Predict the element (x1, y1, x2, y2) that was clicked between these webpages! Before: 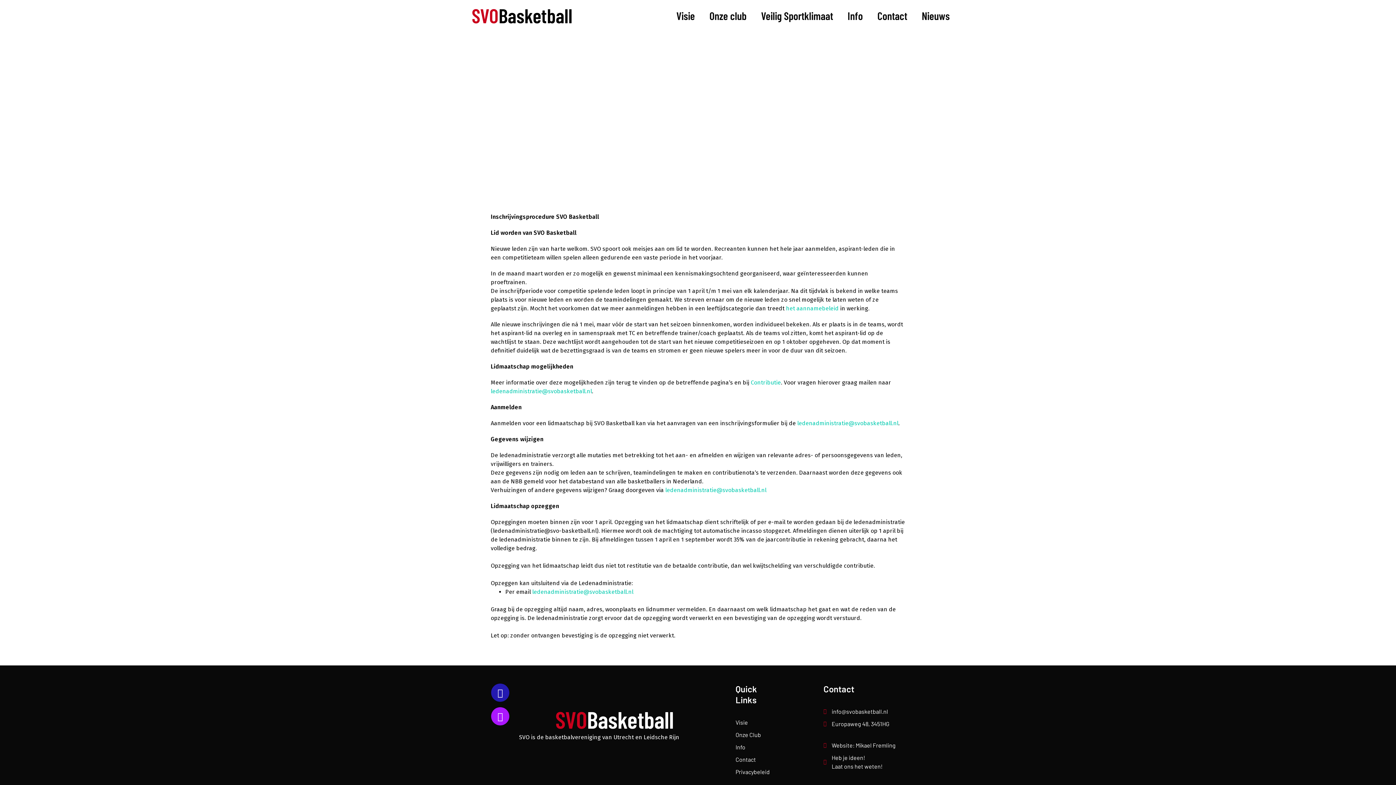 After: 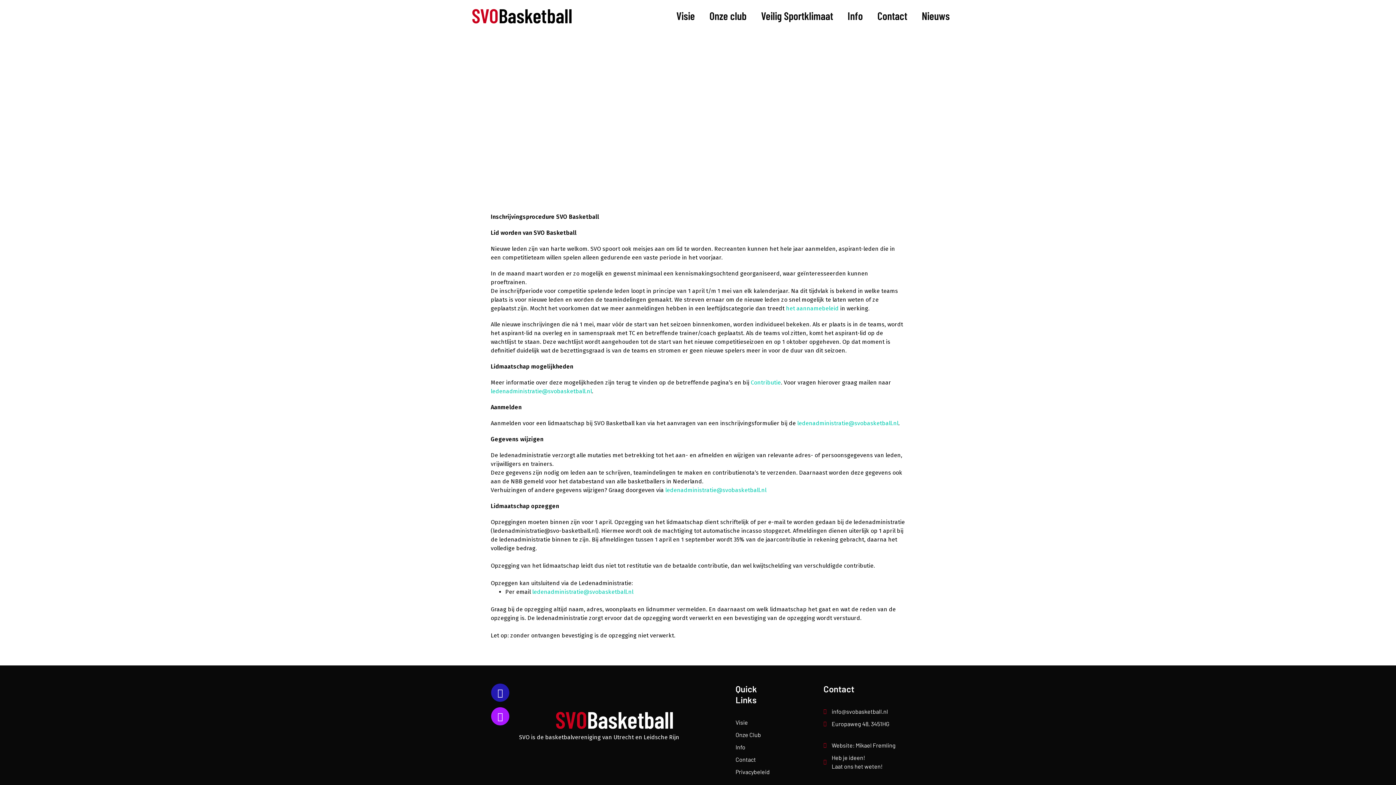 Action: bbox: (532, 588, 633, 595) label: ledenadministratie@svobasketball.nl